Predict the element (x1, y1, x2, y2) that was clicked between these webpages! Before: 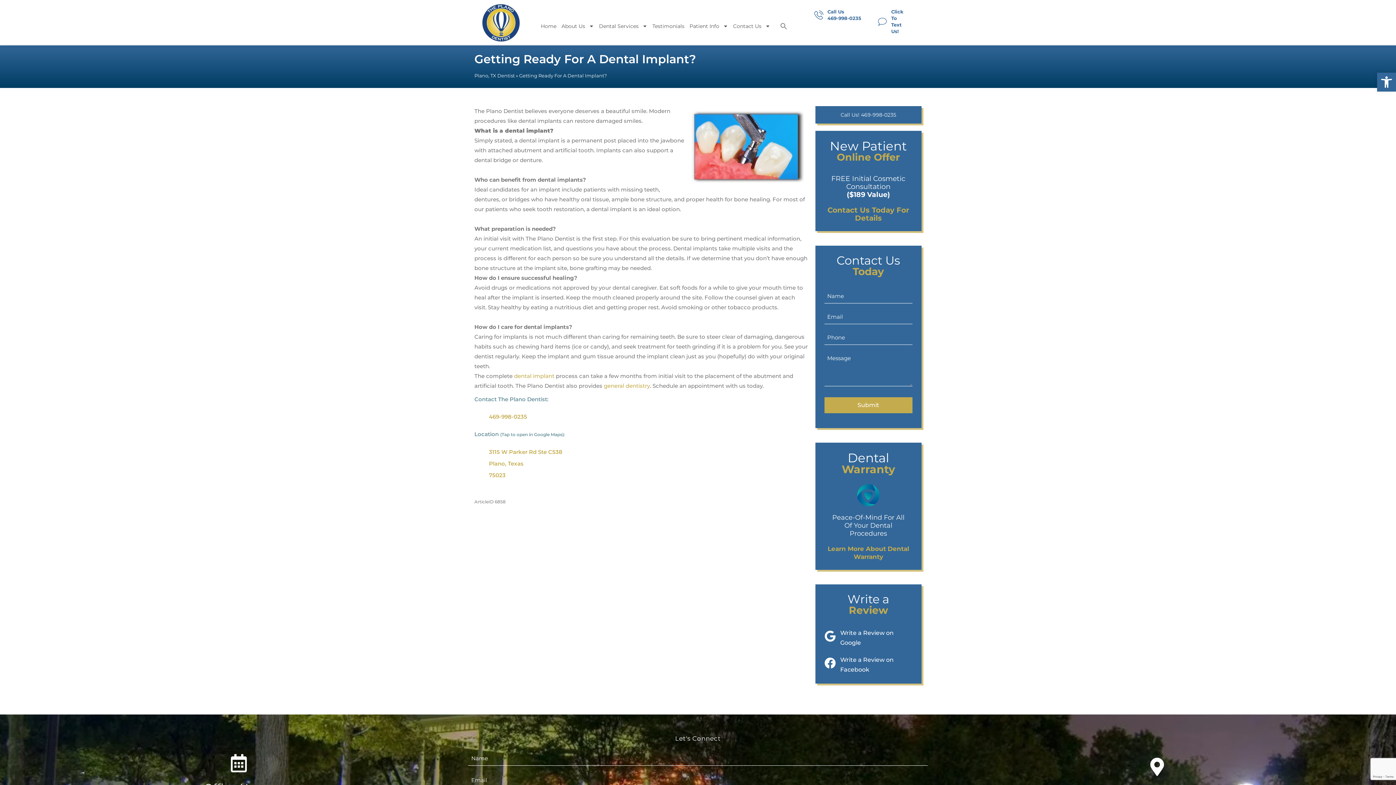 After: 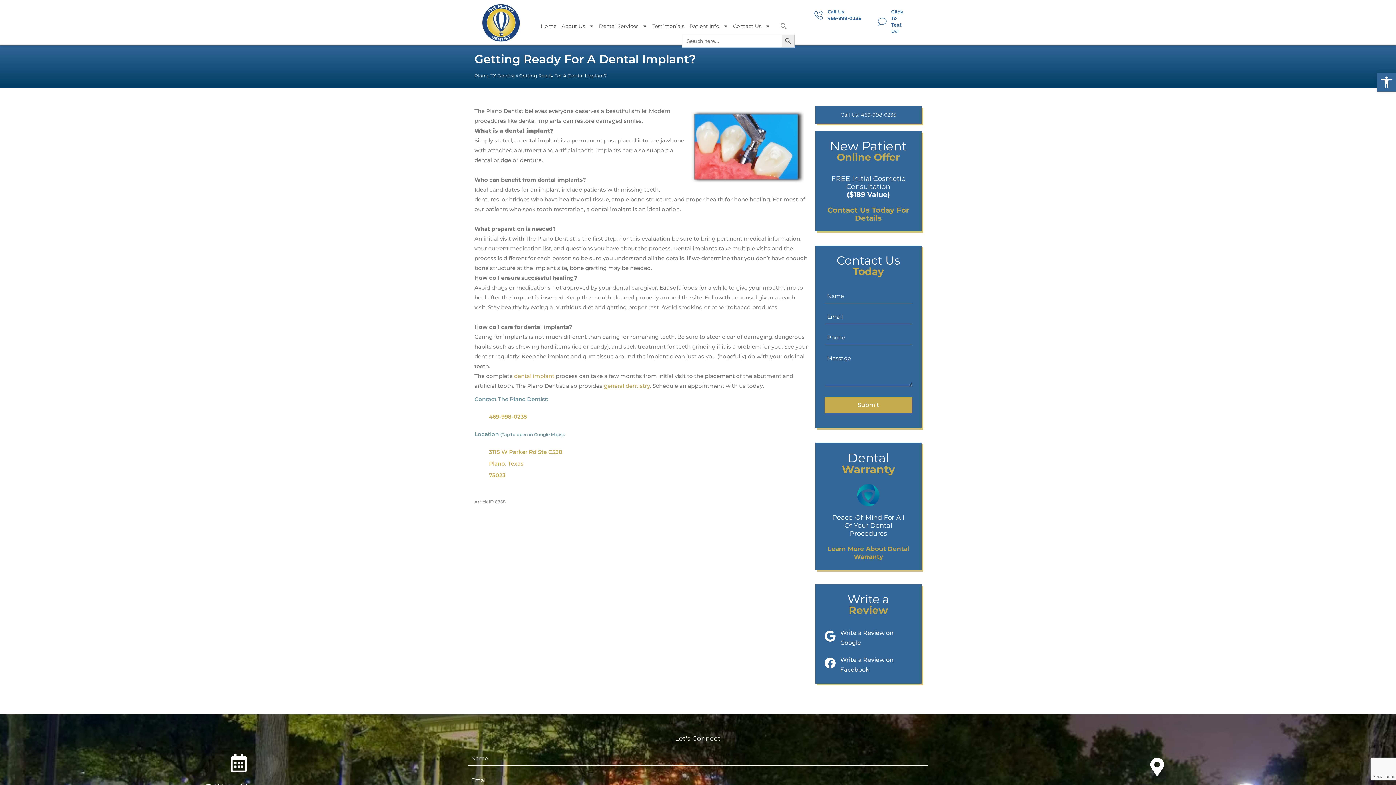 Action: label: Search Icon Link bbox: (772, 17, 794, 34)